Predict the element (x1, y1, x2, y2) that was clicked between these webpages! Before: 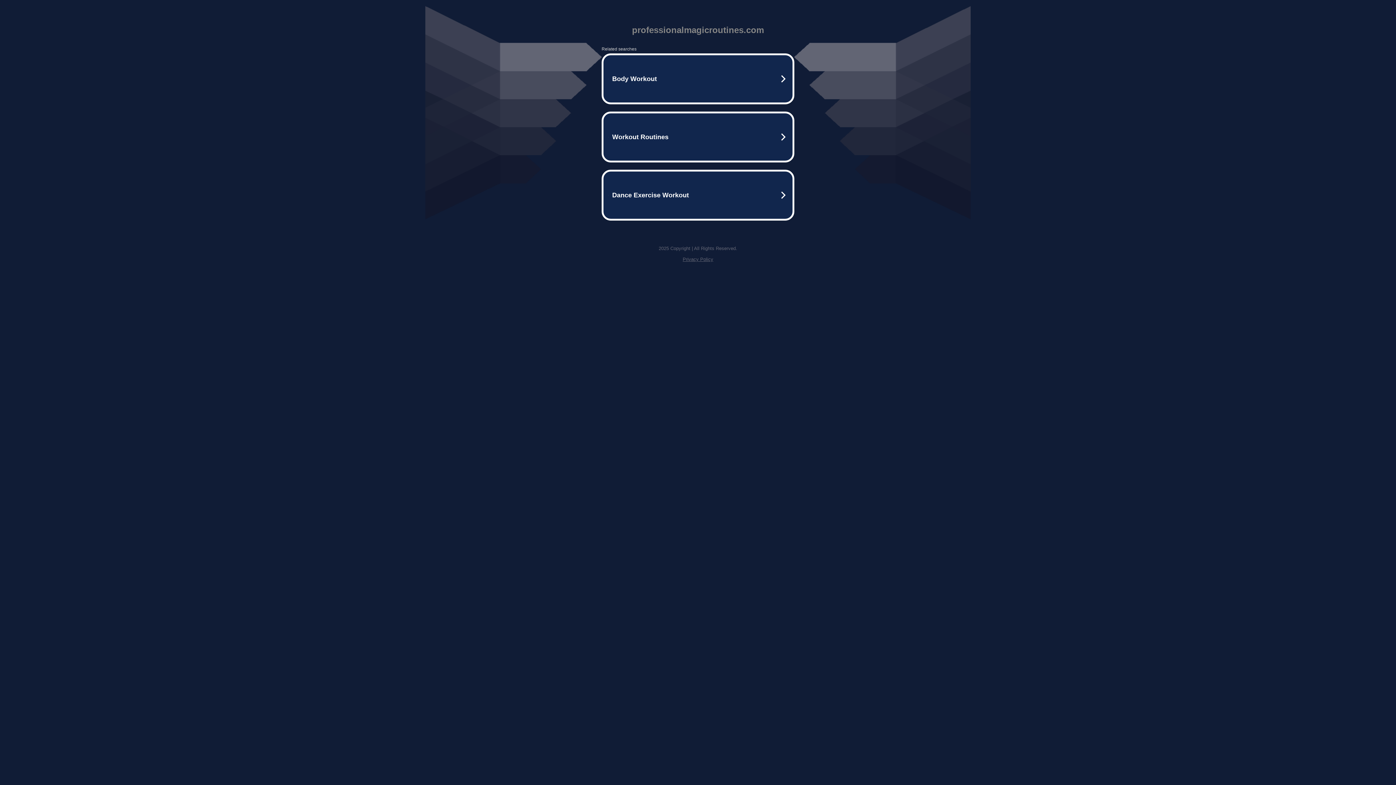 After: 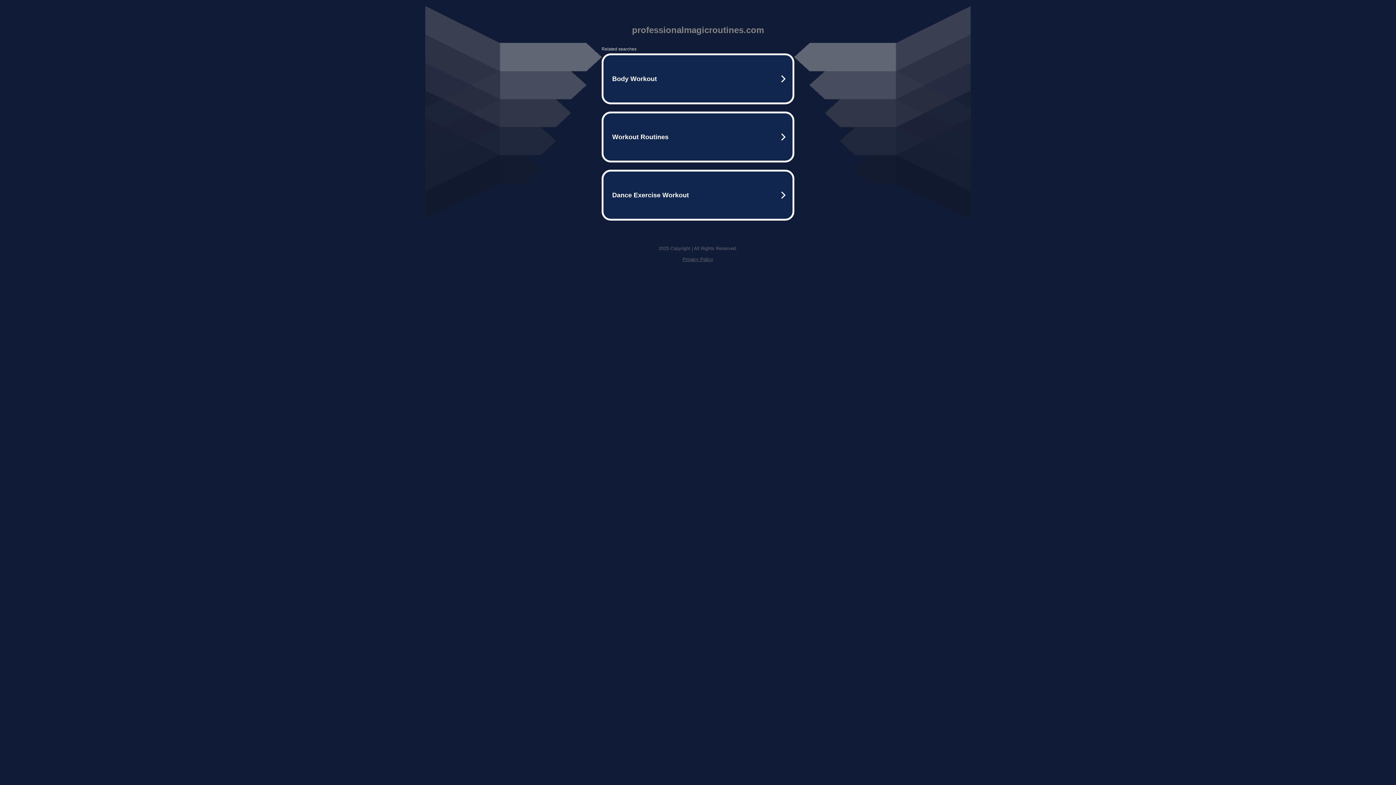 Action: bbox: (682, 256, 713, 262) label: Privacy Policy